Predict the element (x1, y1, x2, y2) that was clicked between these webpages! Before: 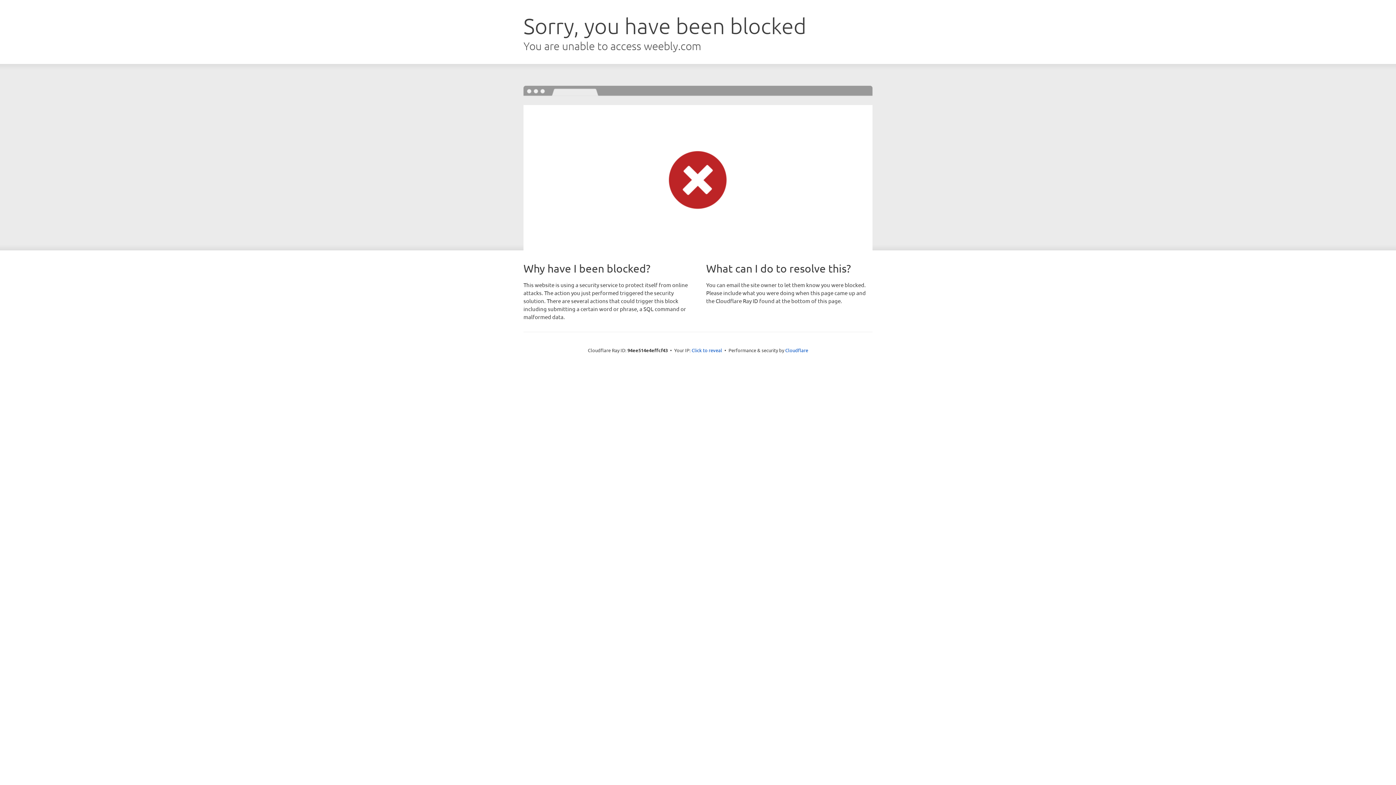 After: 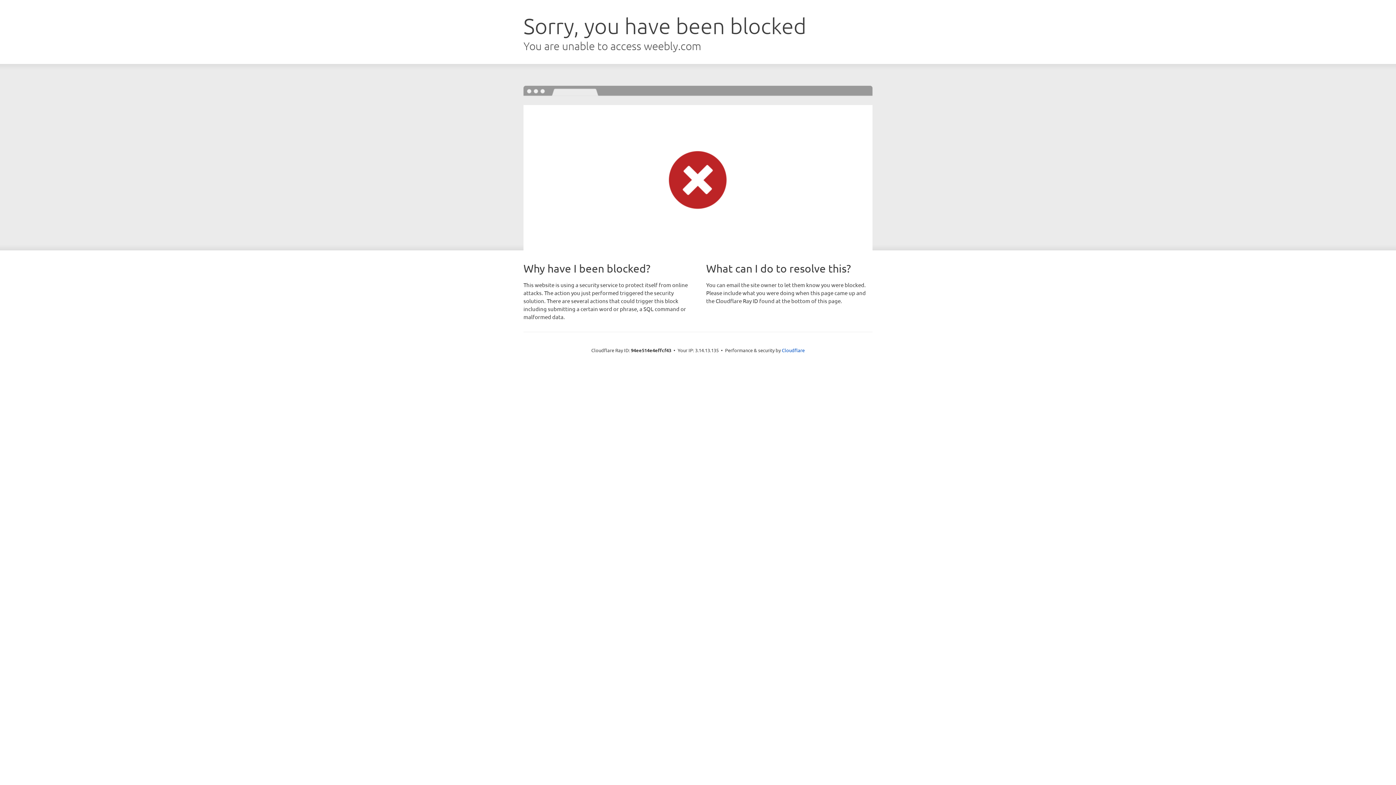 Action: bbox: (691, 346, 722, 353) label: Click to reveal